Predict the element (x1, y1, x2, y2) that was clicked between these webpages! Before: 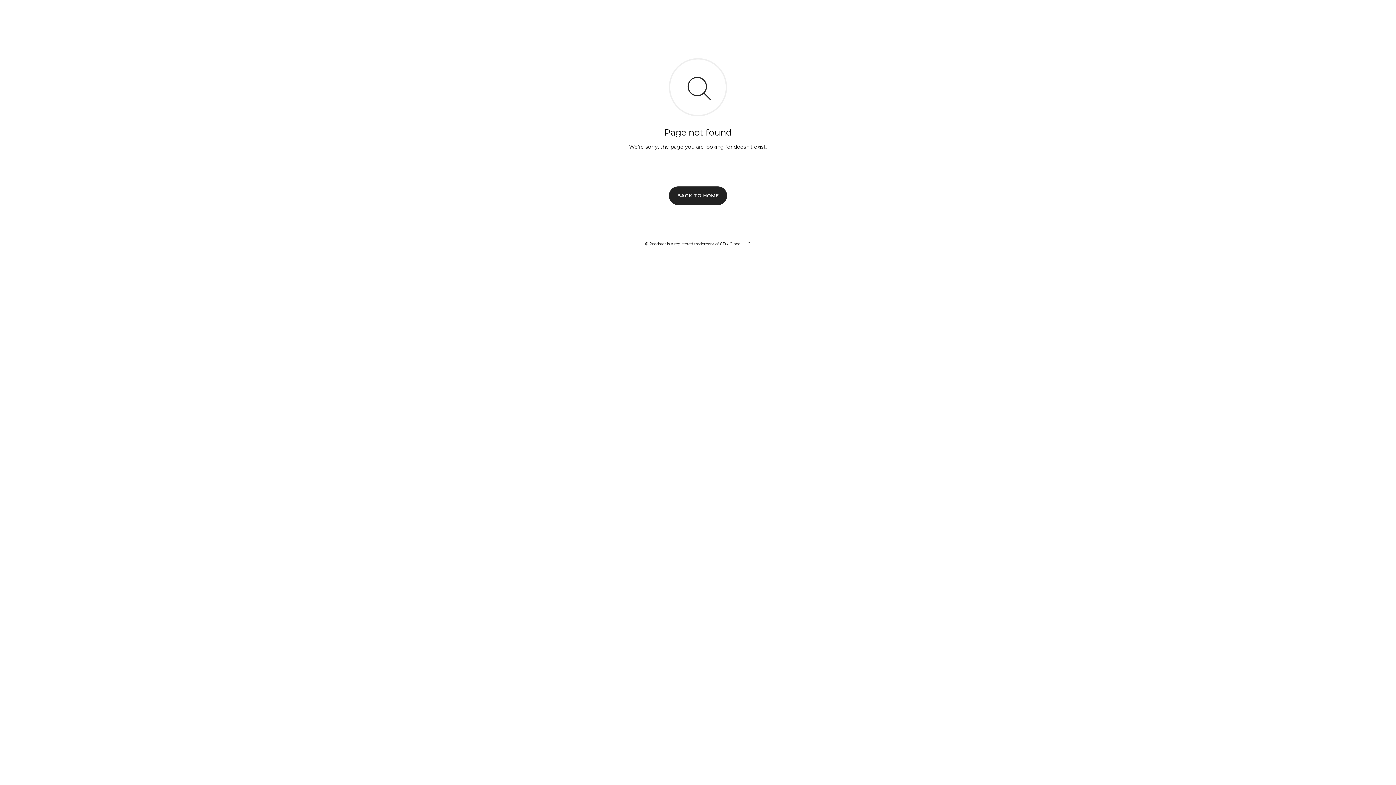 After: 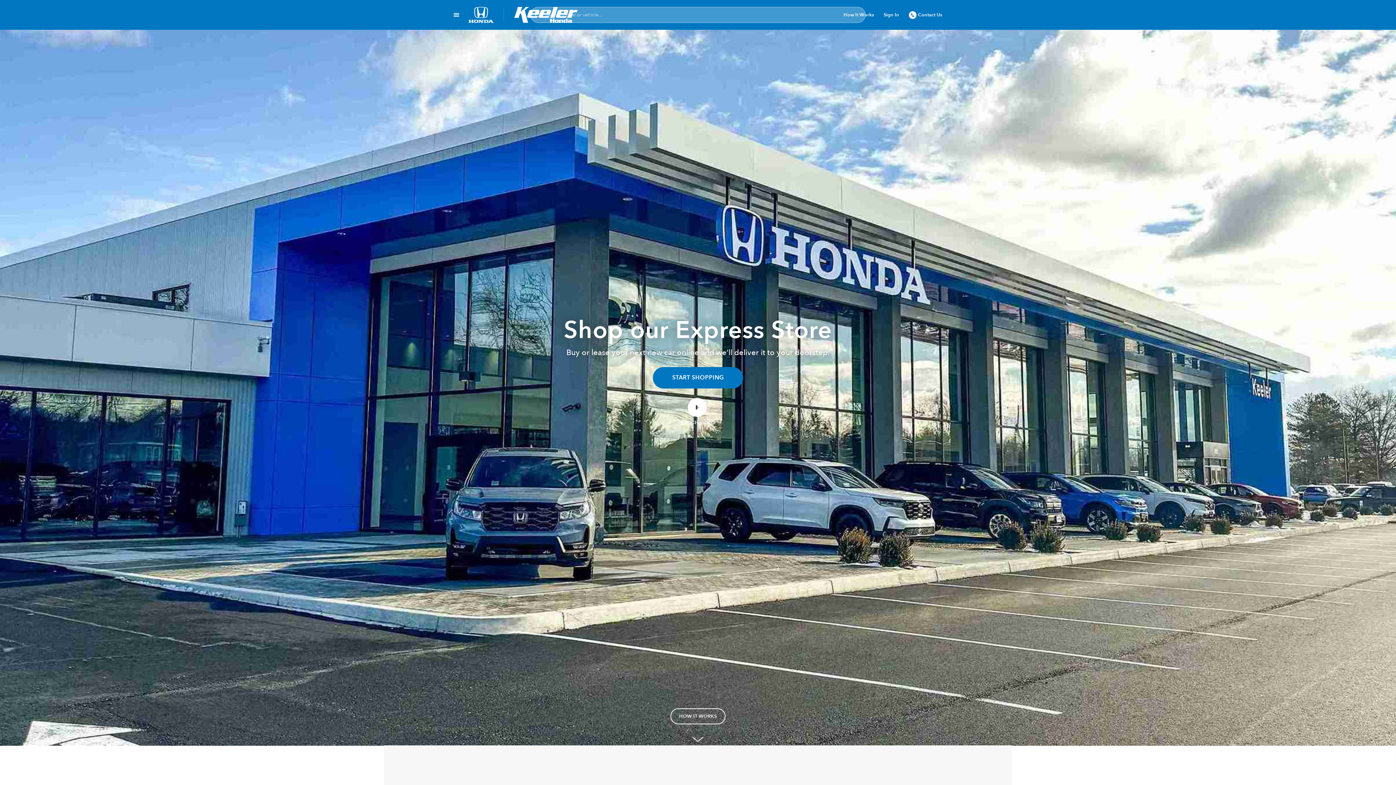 Action: bbox: (669, 186, 727, 204) label: BACK TO HOME